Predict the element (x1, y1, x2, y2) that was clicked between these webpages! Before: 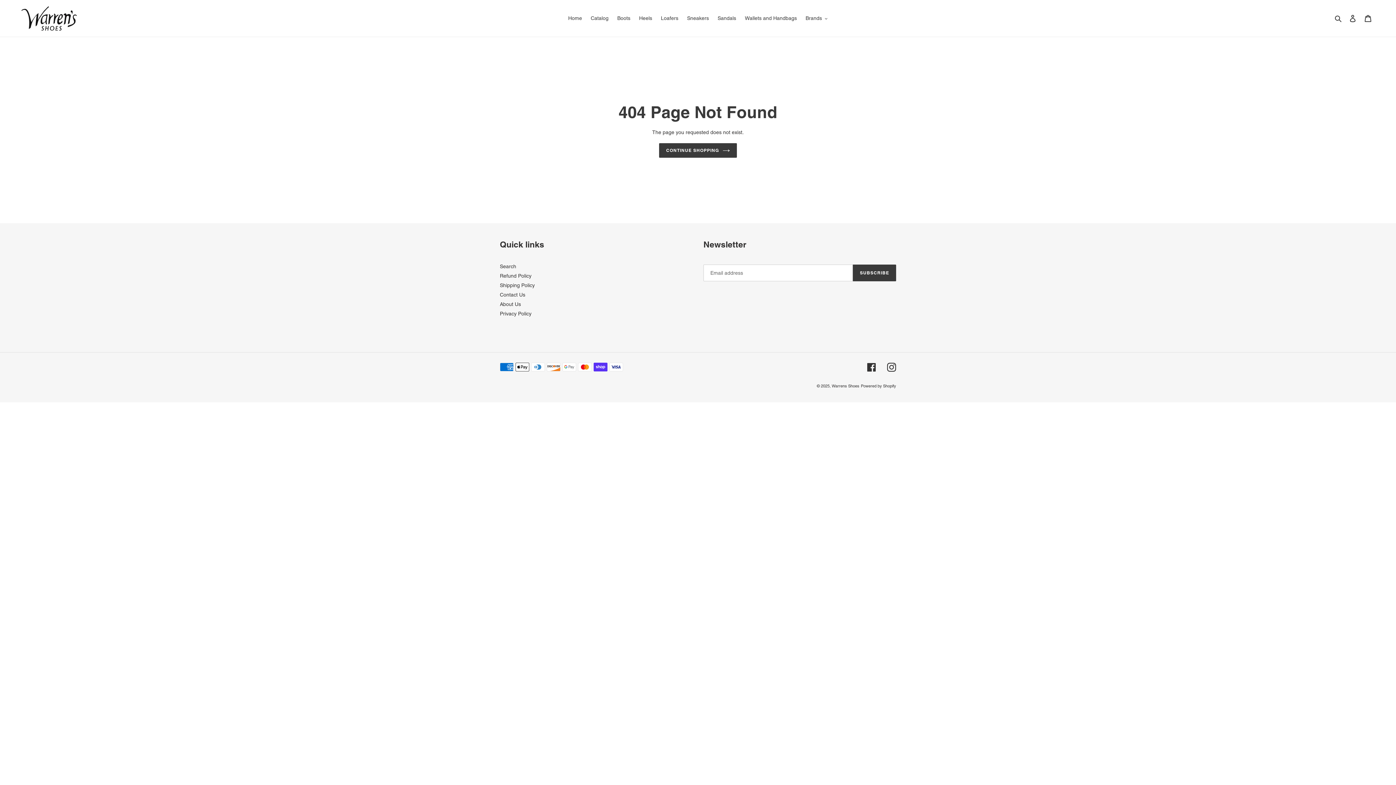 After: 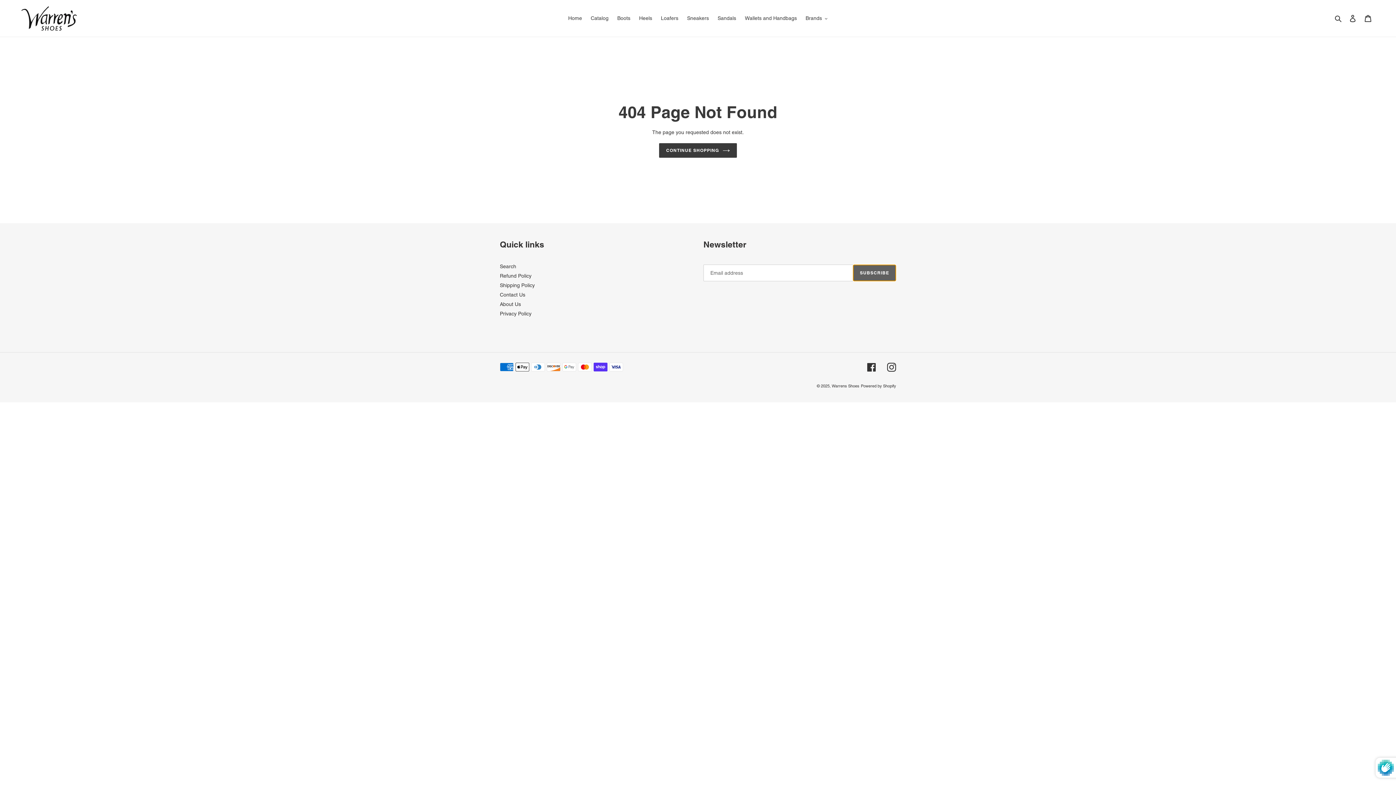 Action: bbox: (853, 264, 896, 281) label: SUBSCRIBE